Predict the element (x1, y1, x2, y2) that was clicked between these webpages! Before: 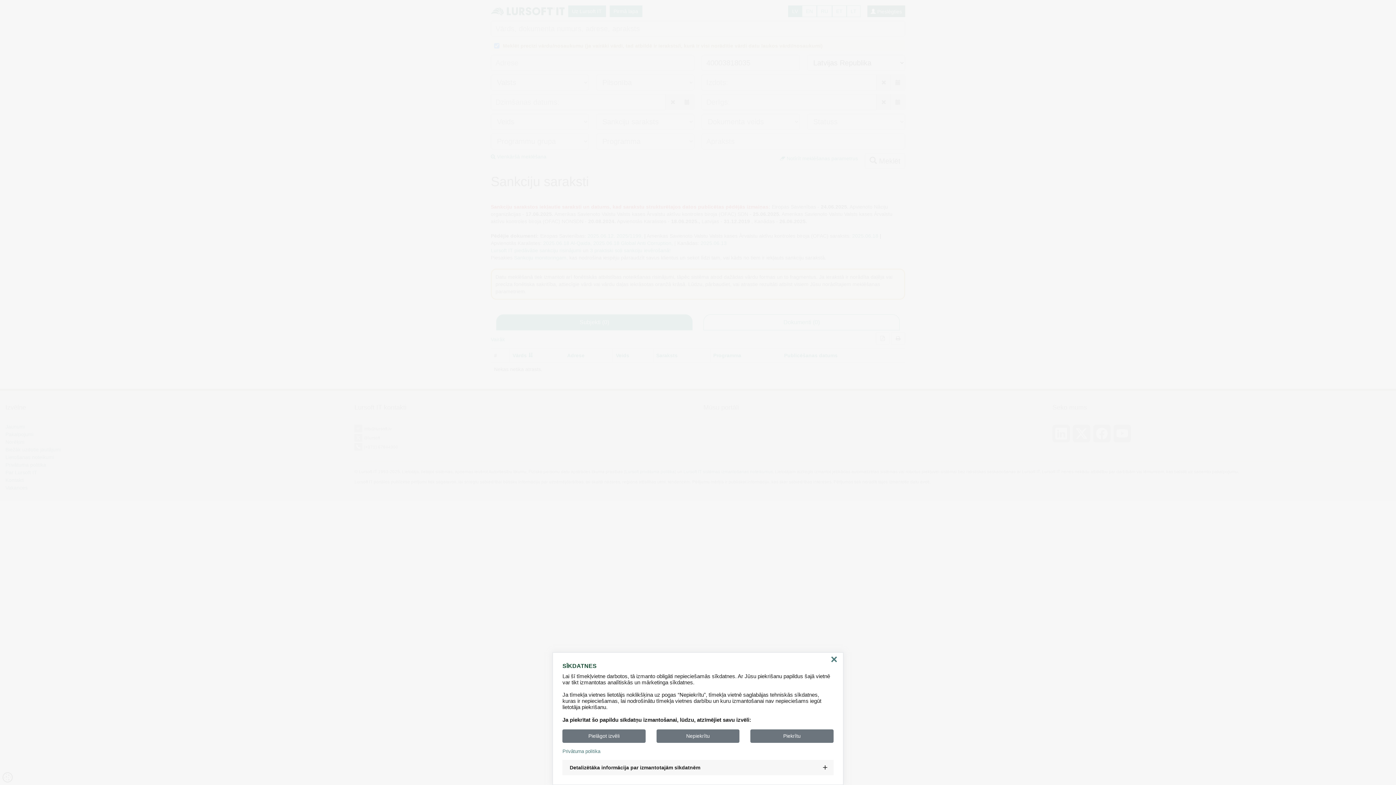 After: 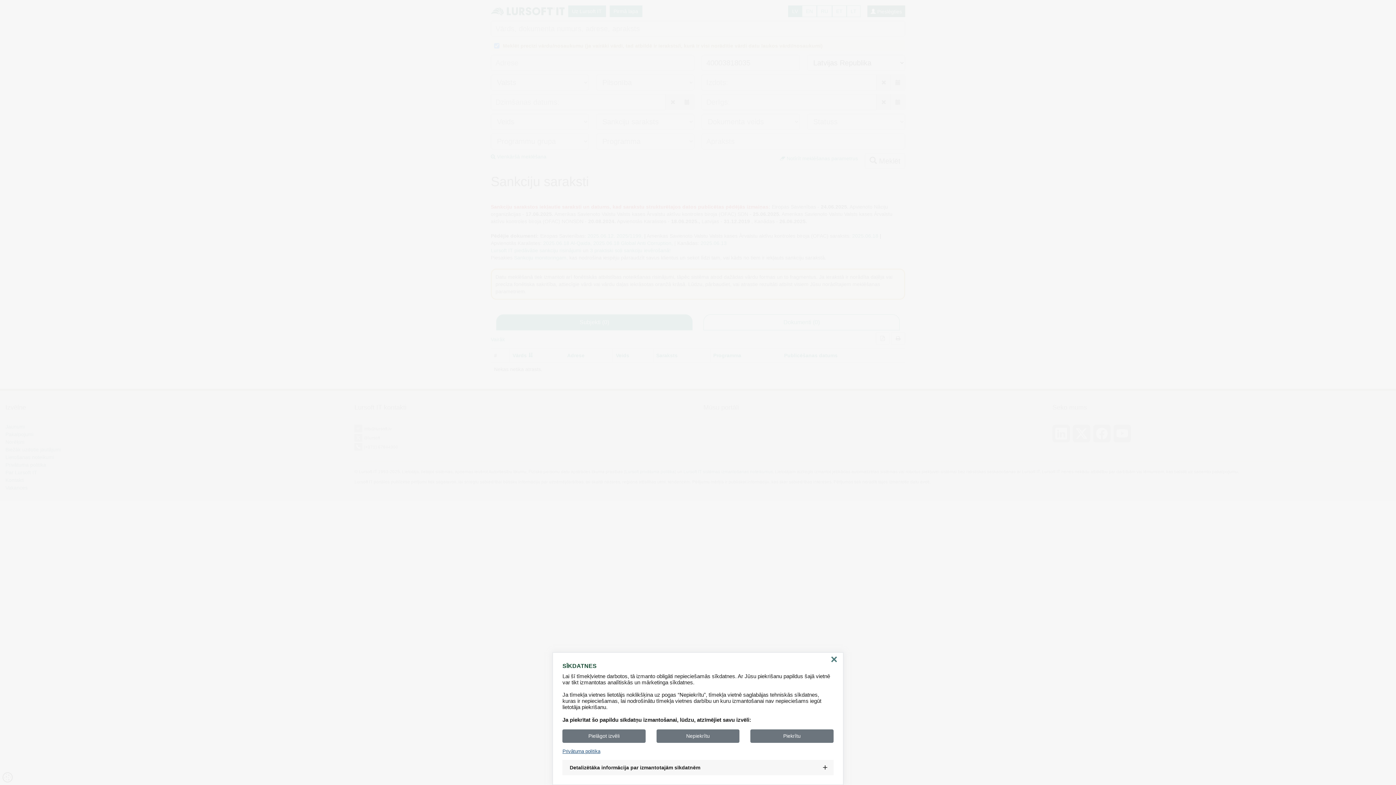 Action: label: Privātuma politika bbox: (562, 749, 833, 754)